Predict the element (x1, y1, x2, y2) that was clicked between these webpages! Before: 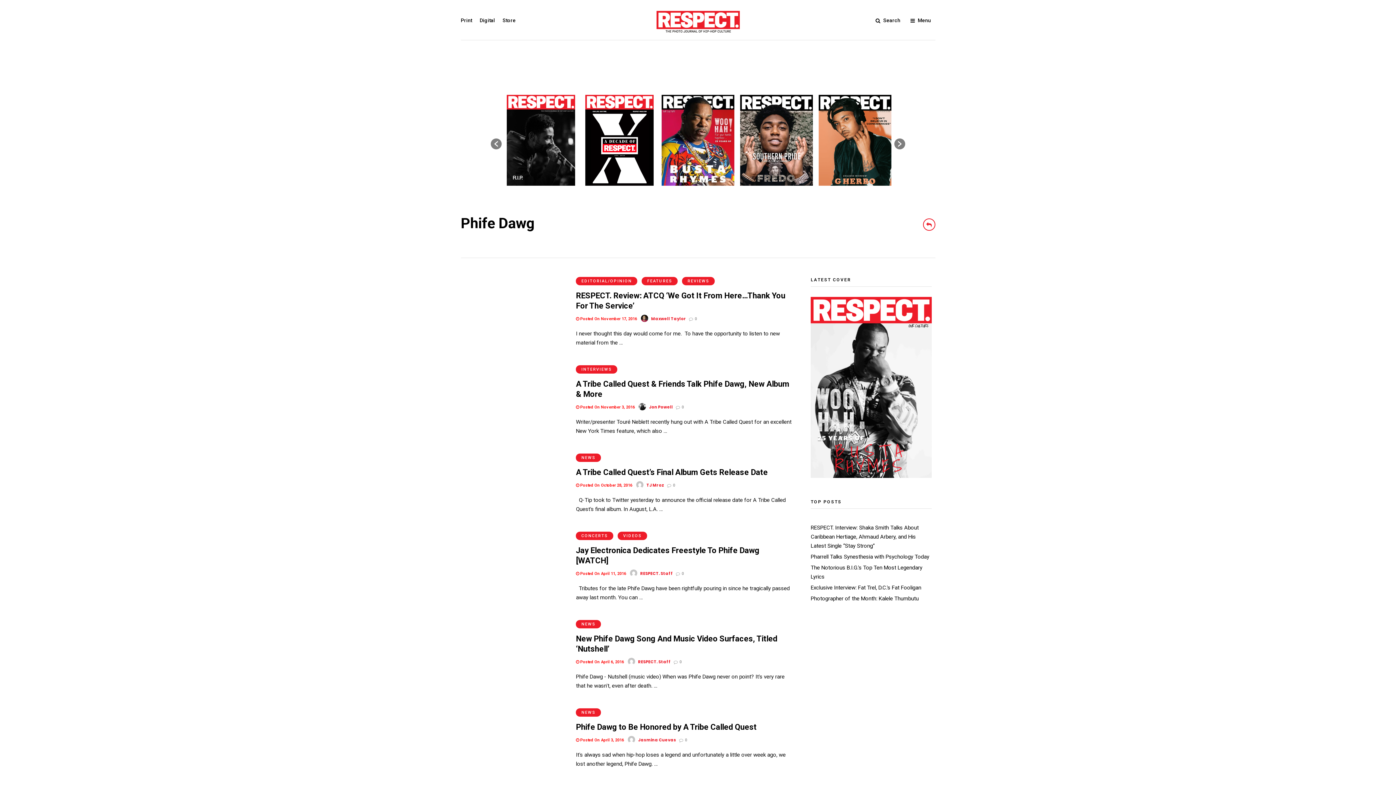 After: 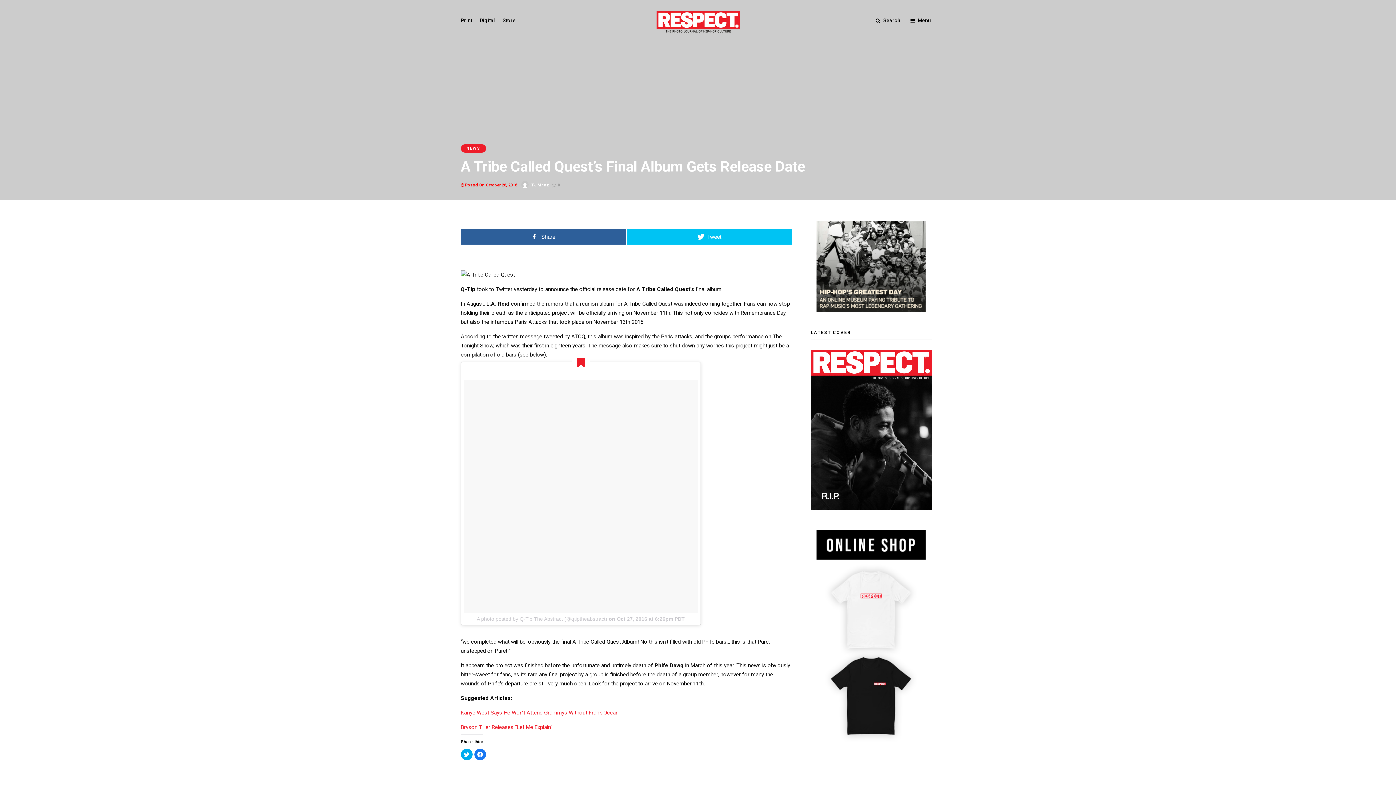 Action: label: A Tribe Called Quest’s Final Album Gets Release Date bbox: (576, 468, 768, 477)